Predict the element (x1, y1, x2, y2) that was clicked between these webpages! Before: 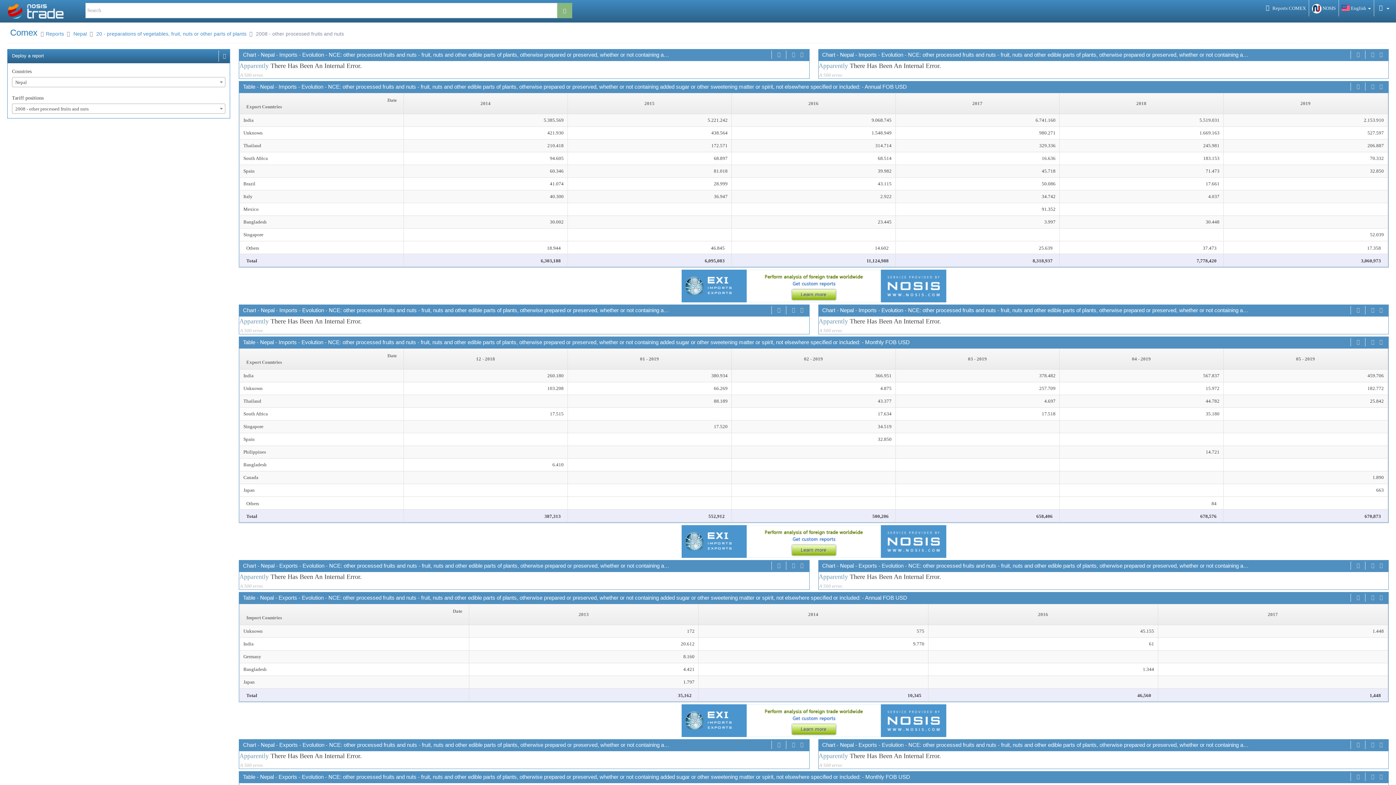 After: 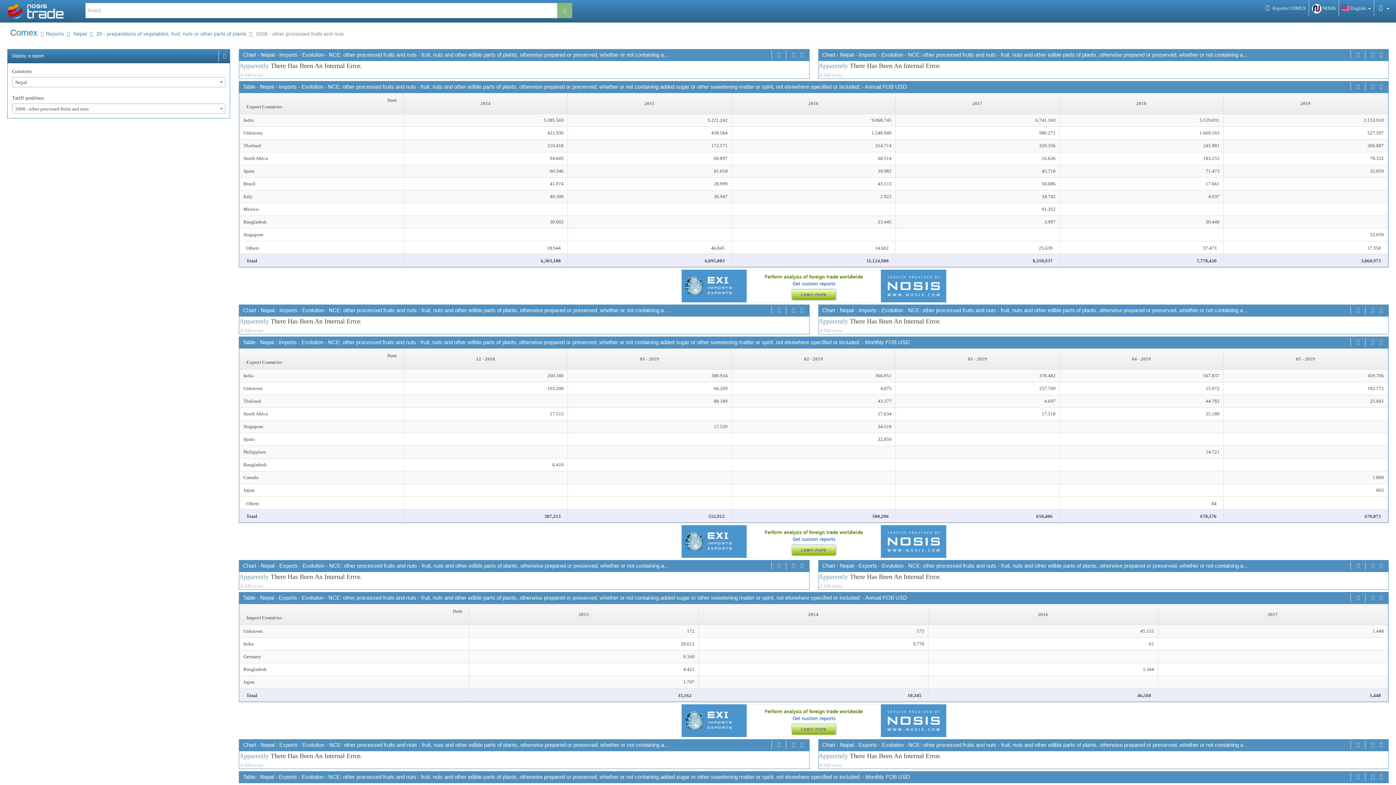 Action: bbox: (1369, 773, 1376, 781)